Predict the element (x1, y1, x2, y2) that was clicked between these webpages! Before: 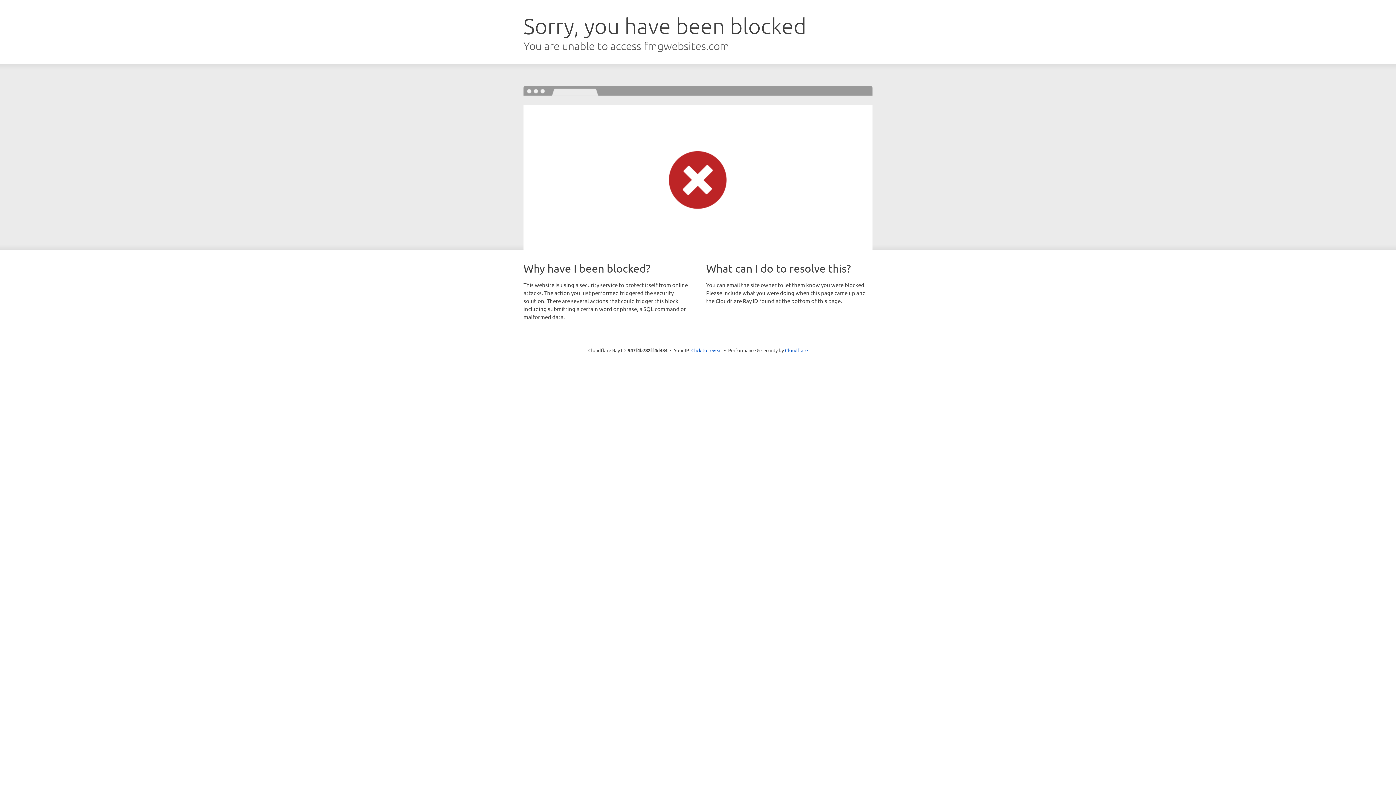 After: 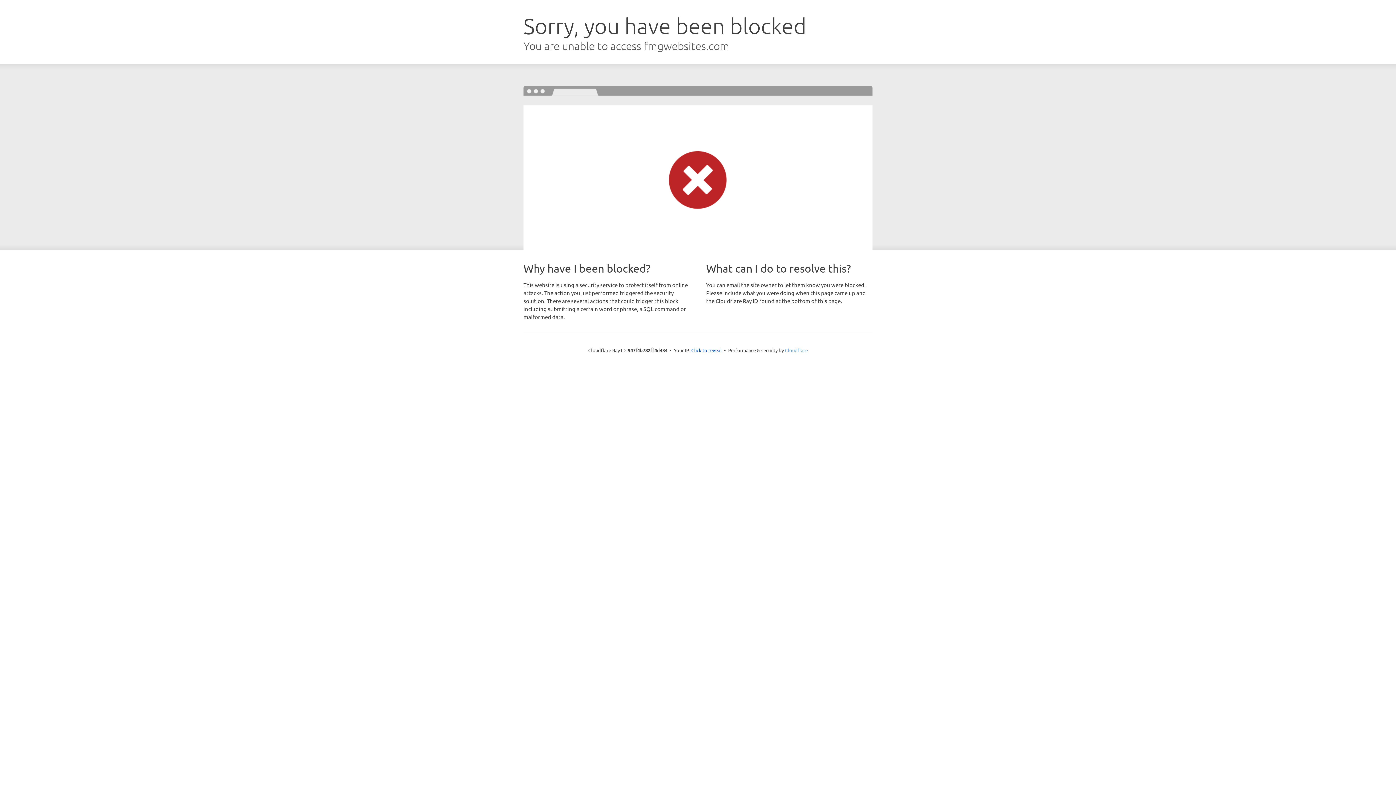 Action: label: Cloudflare bbox: (785, 347, 808, 353)